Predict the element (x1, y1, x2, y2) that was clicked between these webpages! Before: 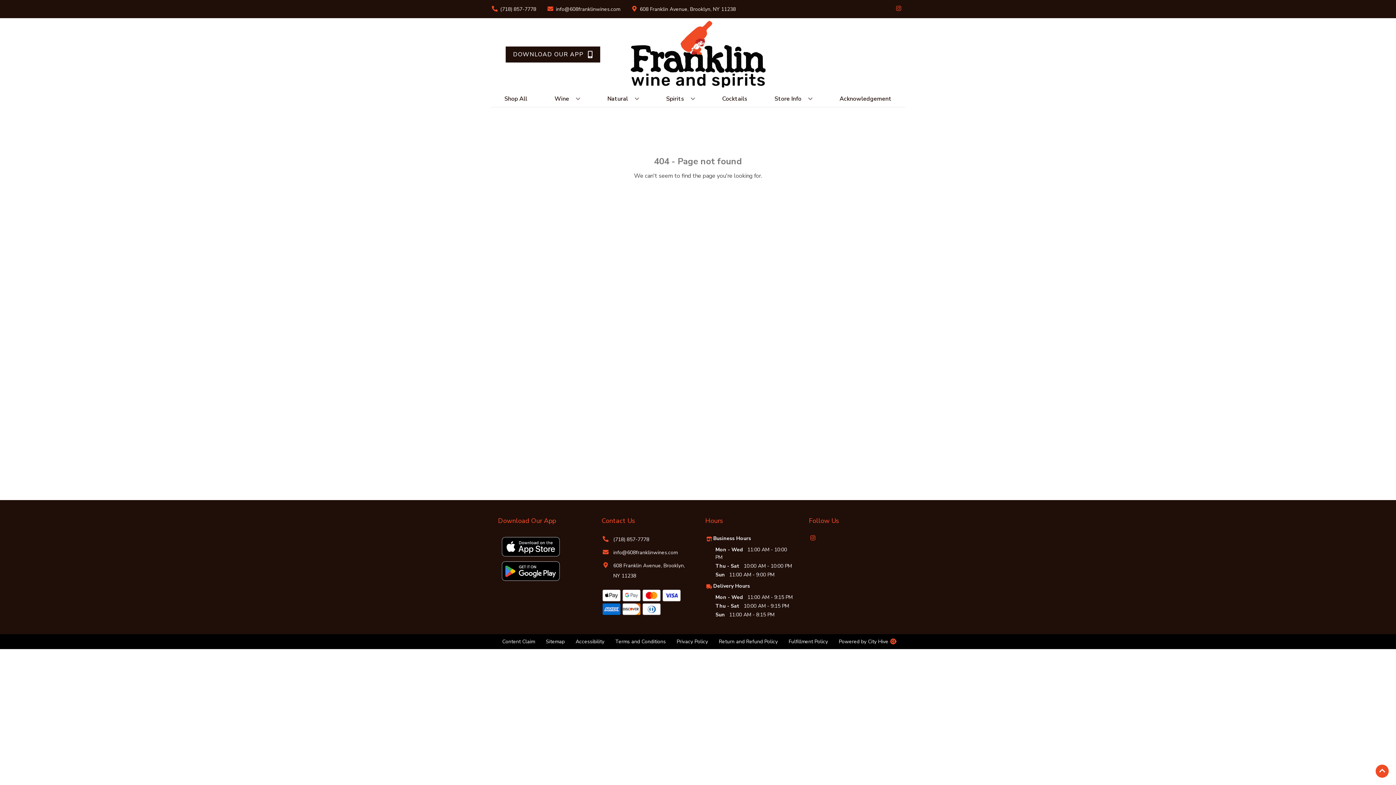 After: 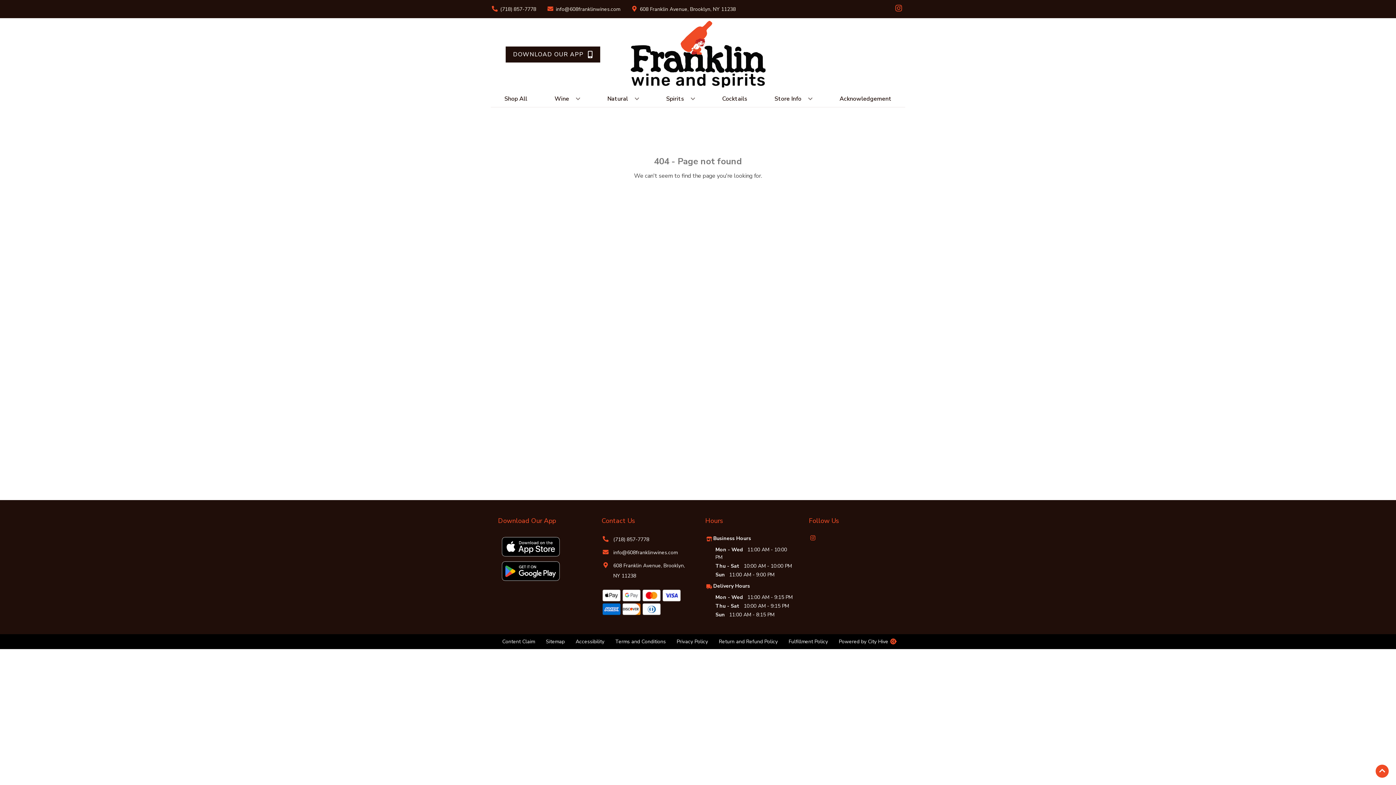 Action: label: Opens instagram in a new tab bbox: (892, 5, 905, 12)